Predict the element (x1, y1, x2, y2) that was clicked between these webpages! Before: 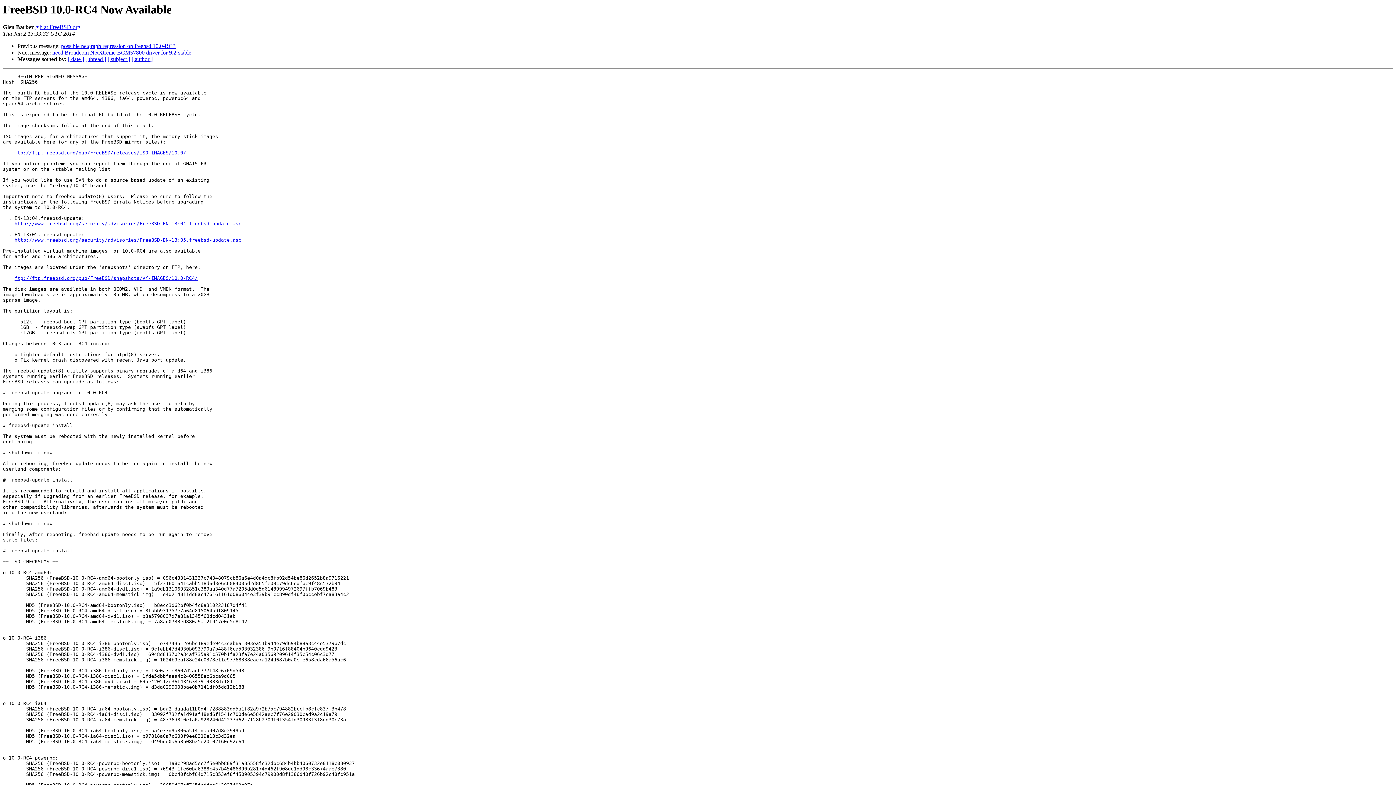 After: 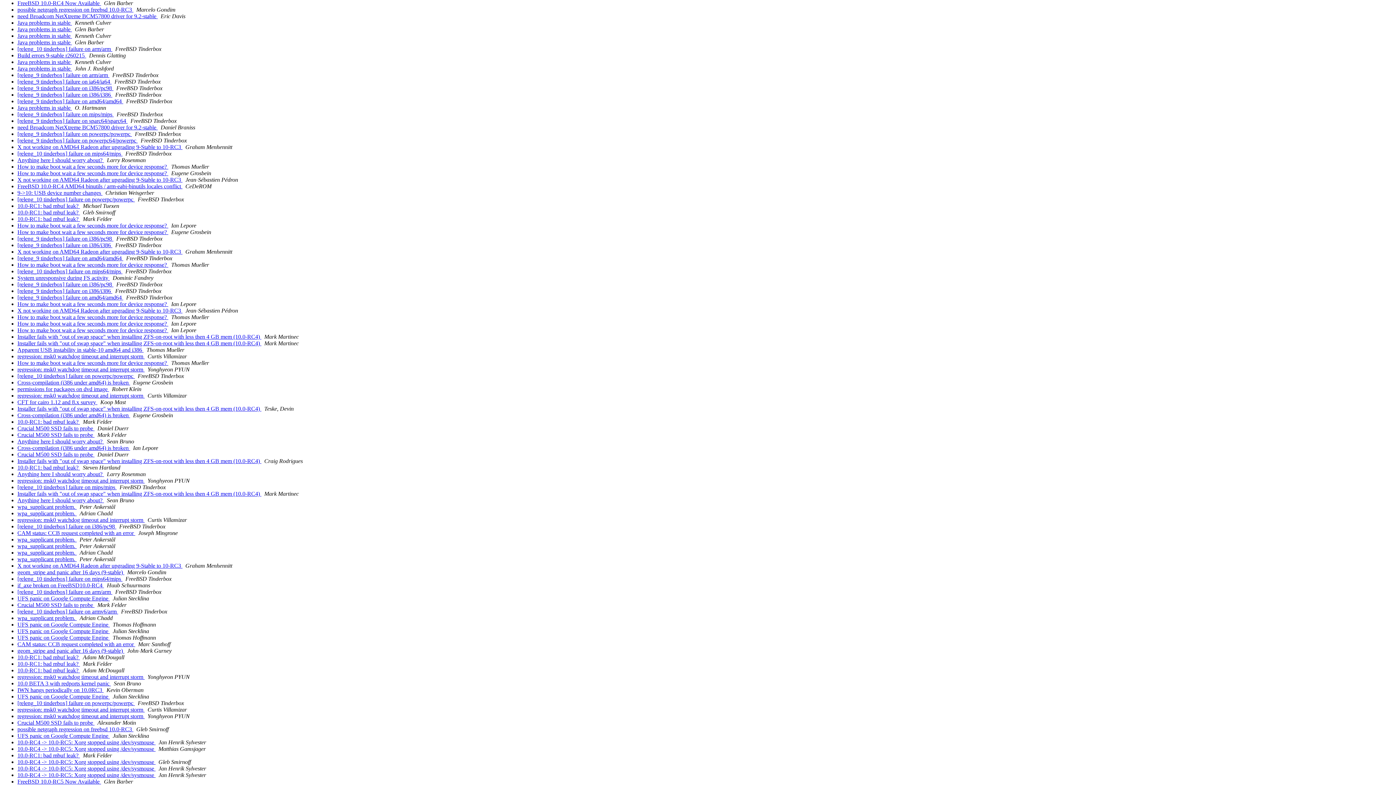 Action: label: [ date ] bbox: (68, 56, 84, 62)